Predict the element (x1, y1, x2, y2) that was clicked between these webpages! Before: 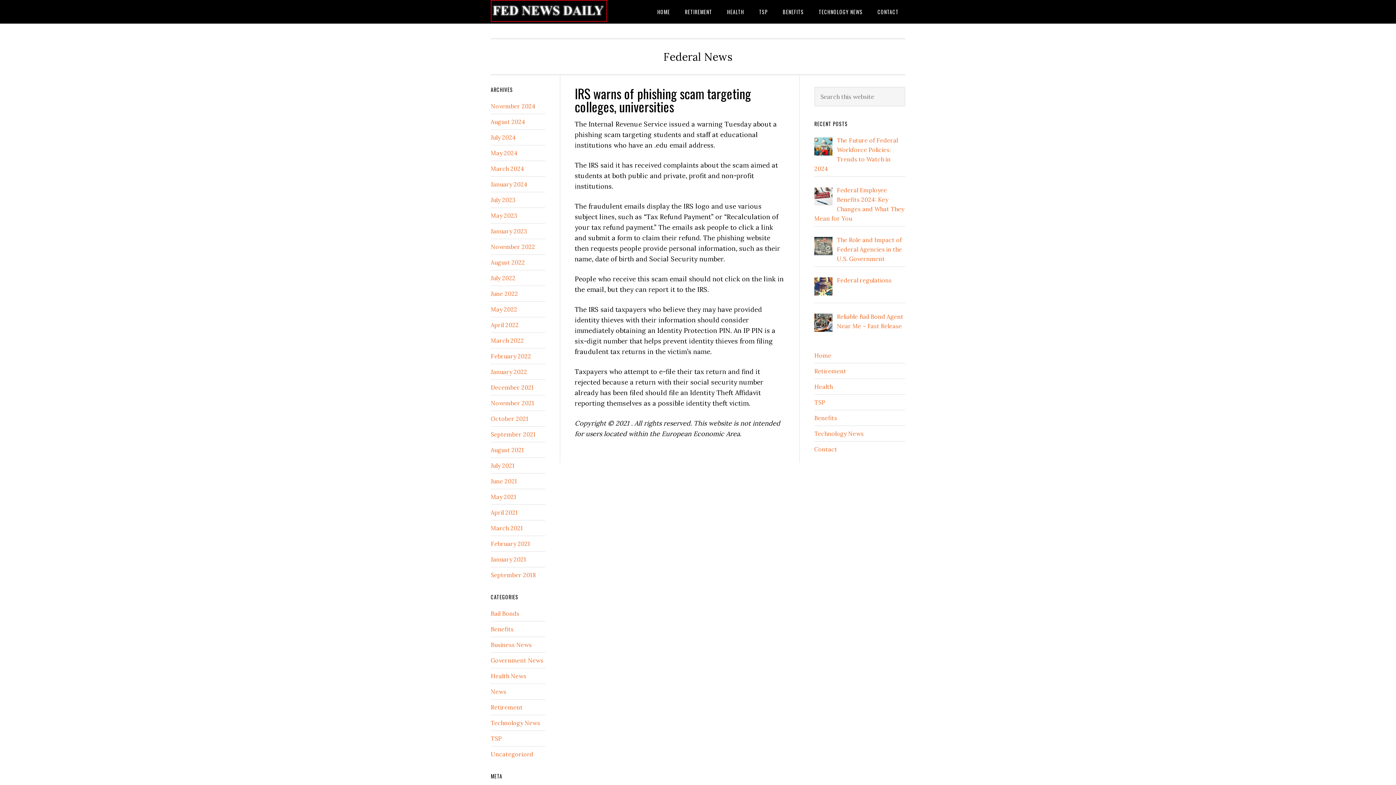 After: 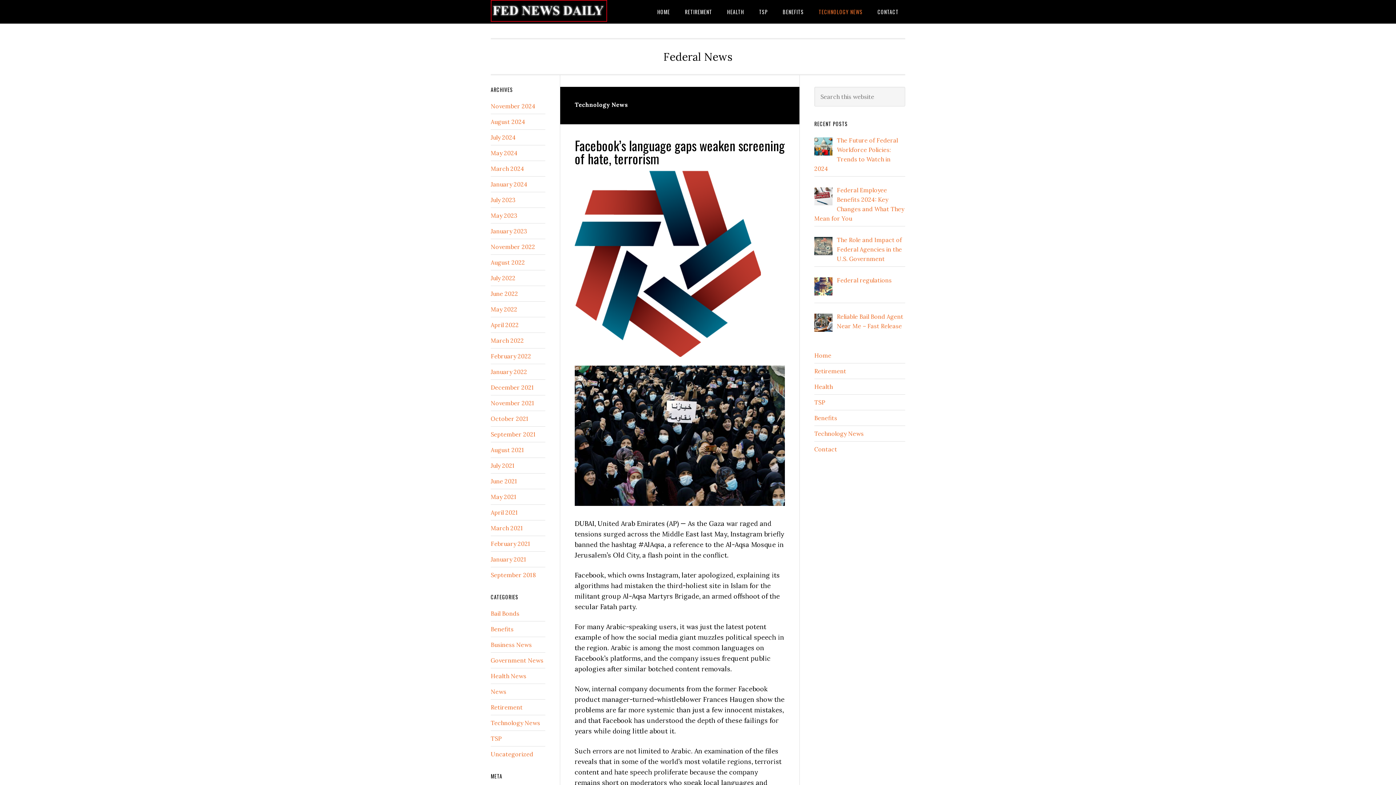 Action: bbox: (812, 0, 869, 23) label: TECHNOLOGY NEWS